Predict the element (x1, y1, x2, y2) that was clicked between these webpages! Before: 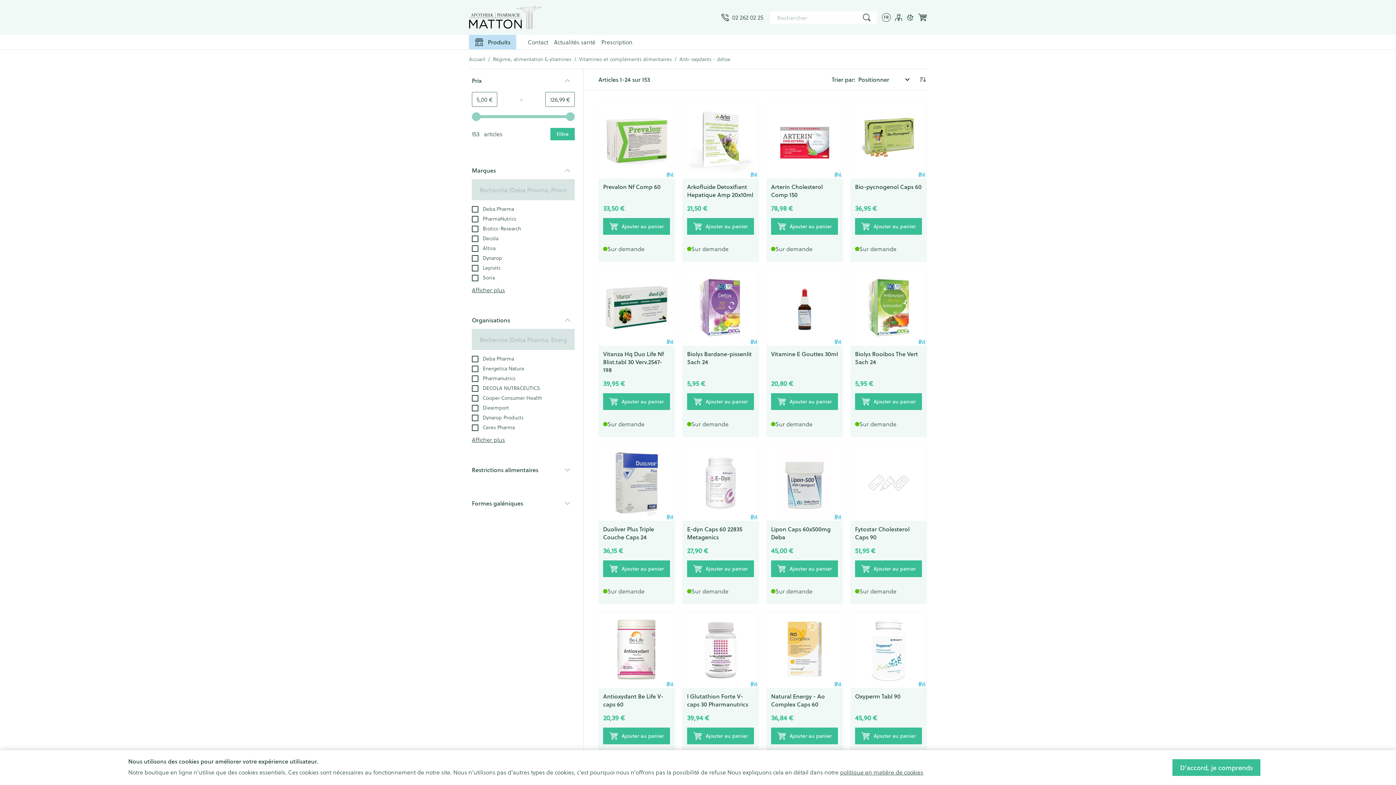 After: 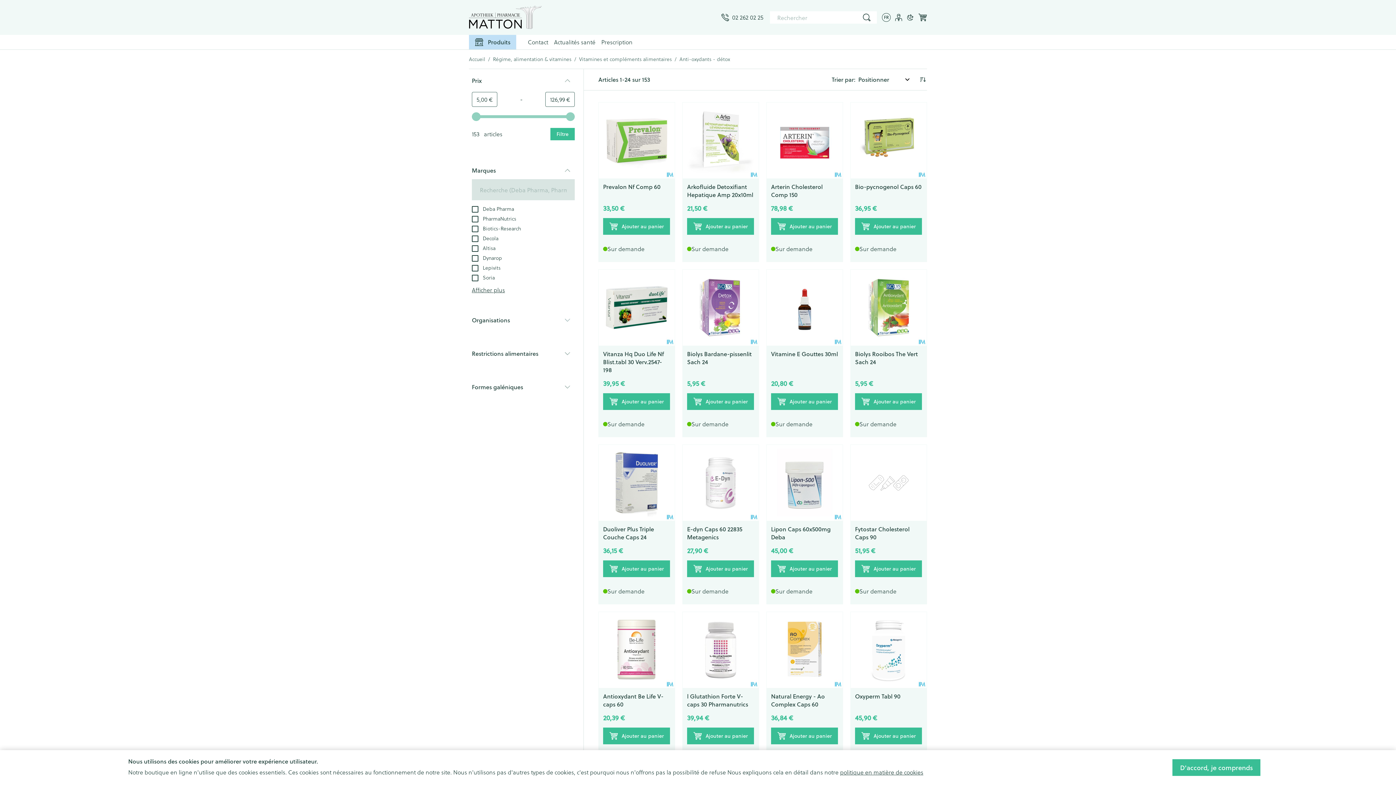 Action: bbox: (472, 313, 574, 327) label: Organisations
filter